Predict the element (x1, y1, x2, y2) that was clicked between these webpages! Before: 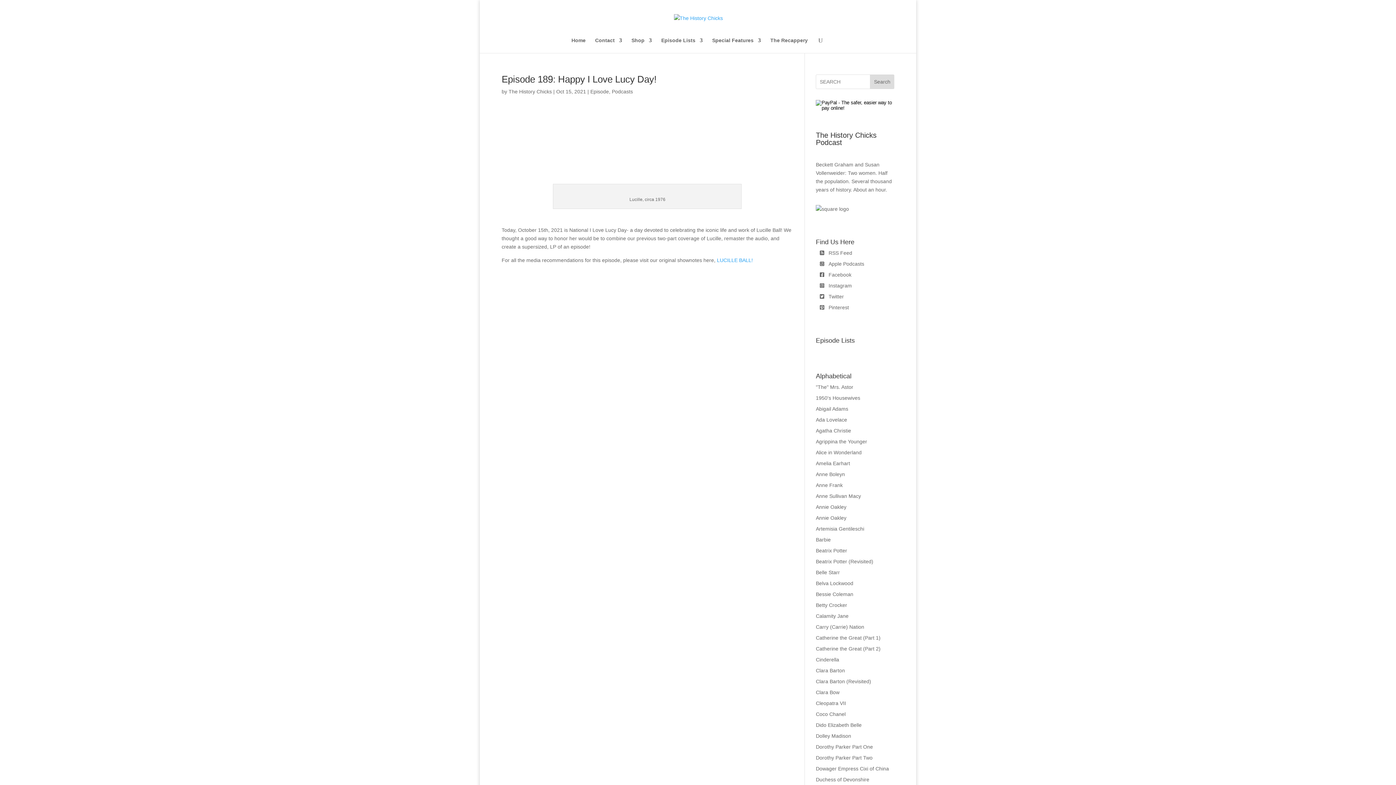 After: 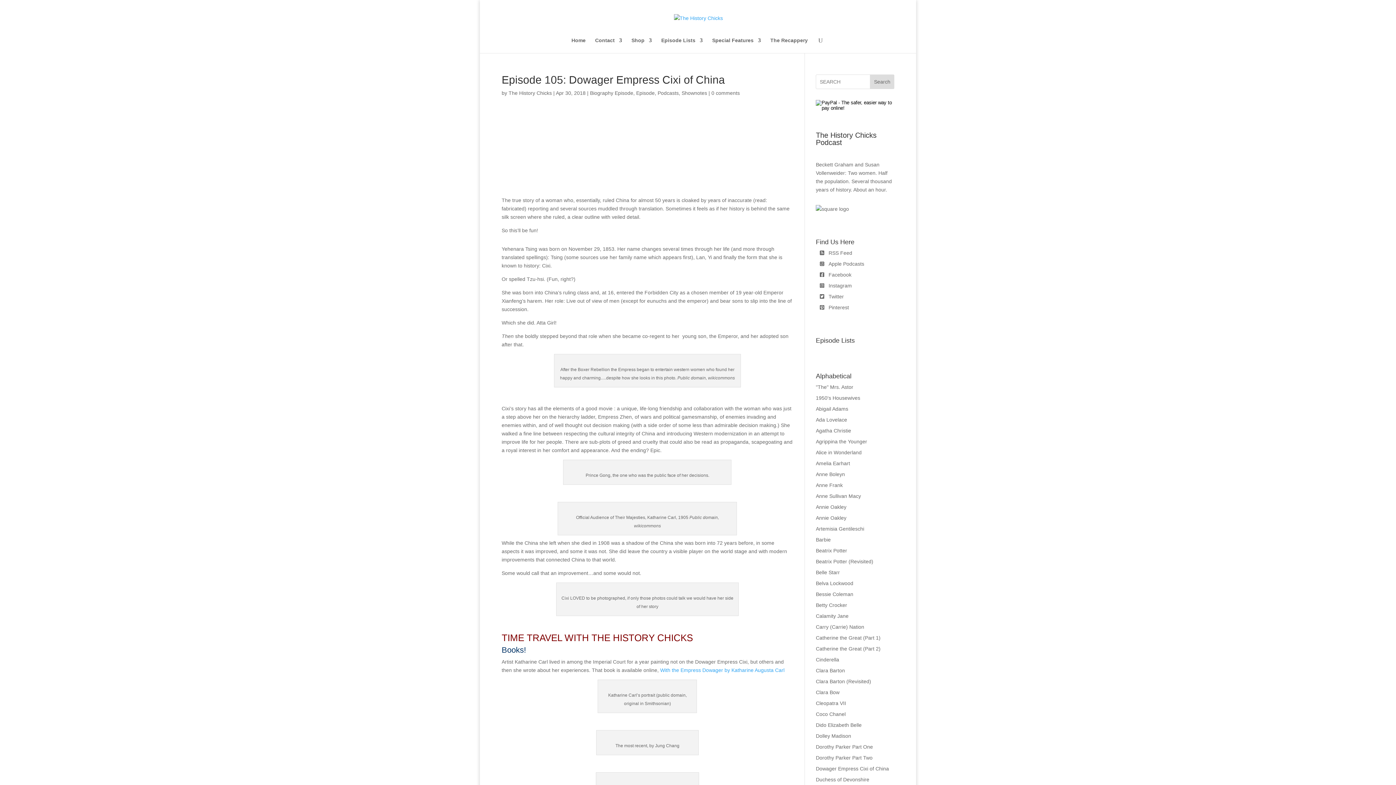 Action: bbox: (816, 766, 889, 772) label: Dowager Empress Cixi of China